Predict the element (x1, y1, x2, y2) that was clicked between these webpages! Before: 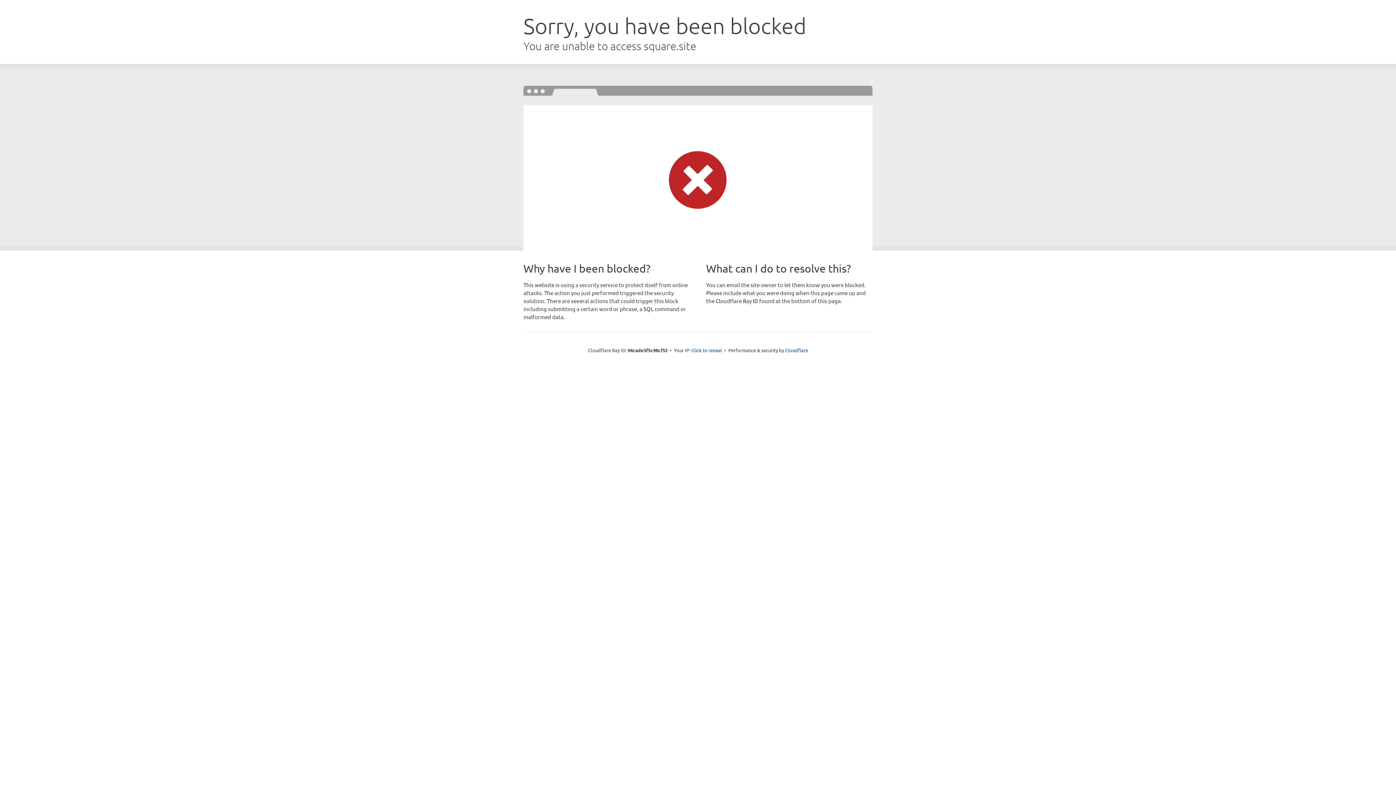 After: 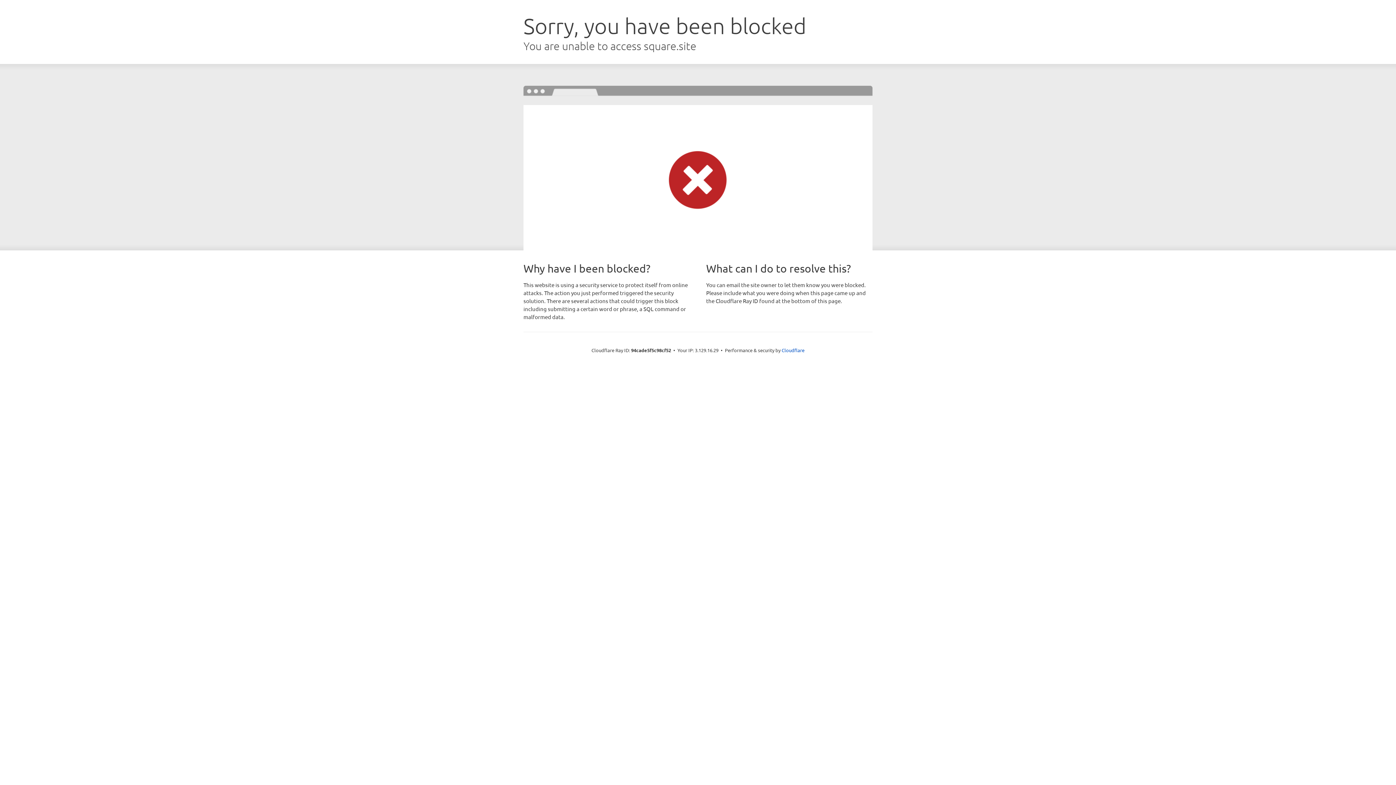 Action: bbox: (691, 346, 722, 353) label: Click to reveal